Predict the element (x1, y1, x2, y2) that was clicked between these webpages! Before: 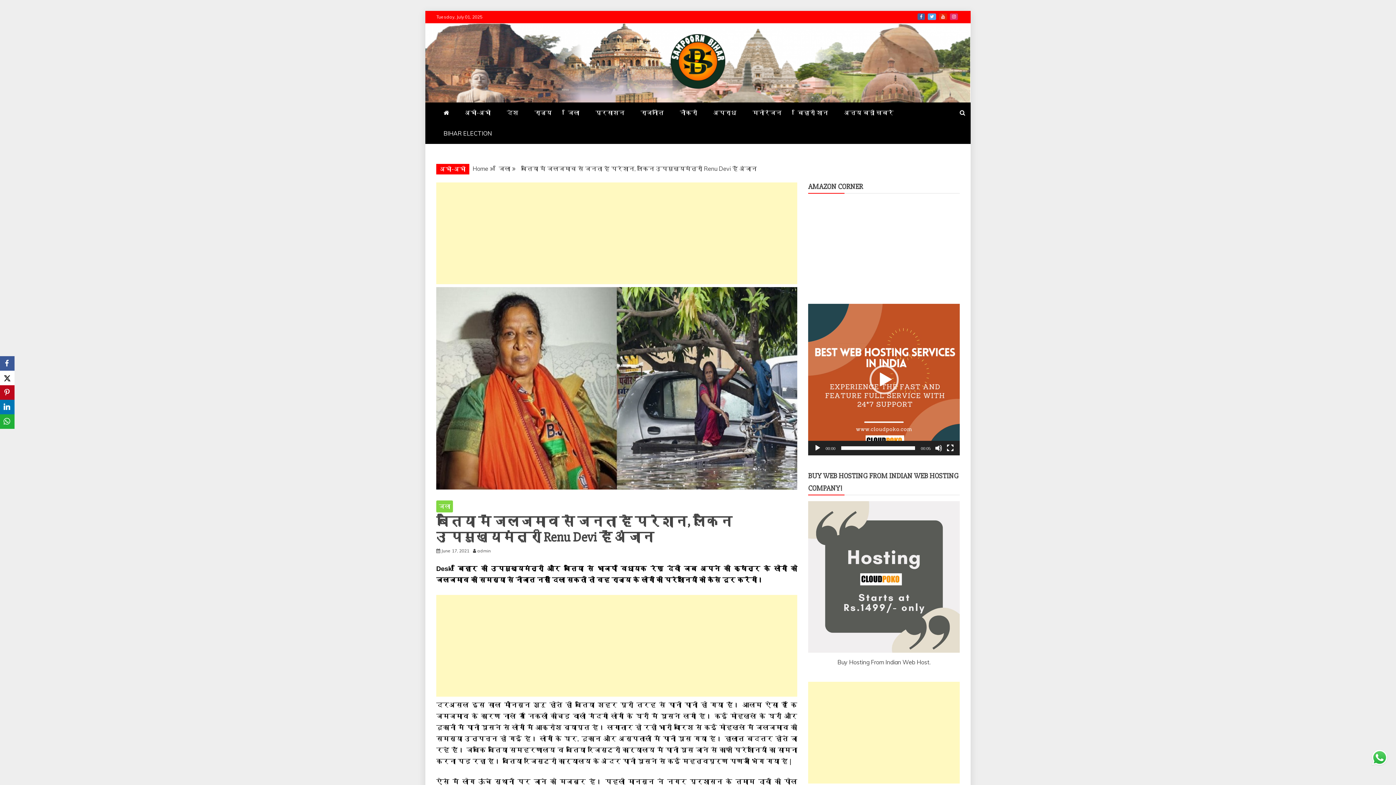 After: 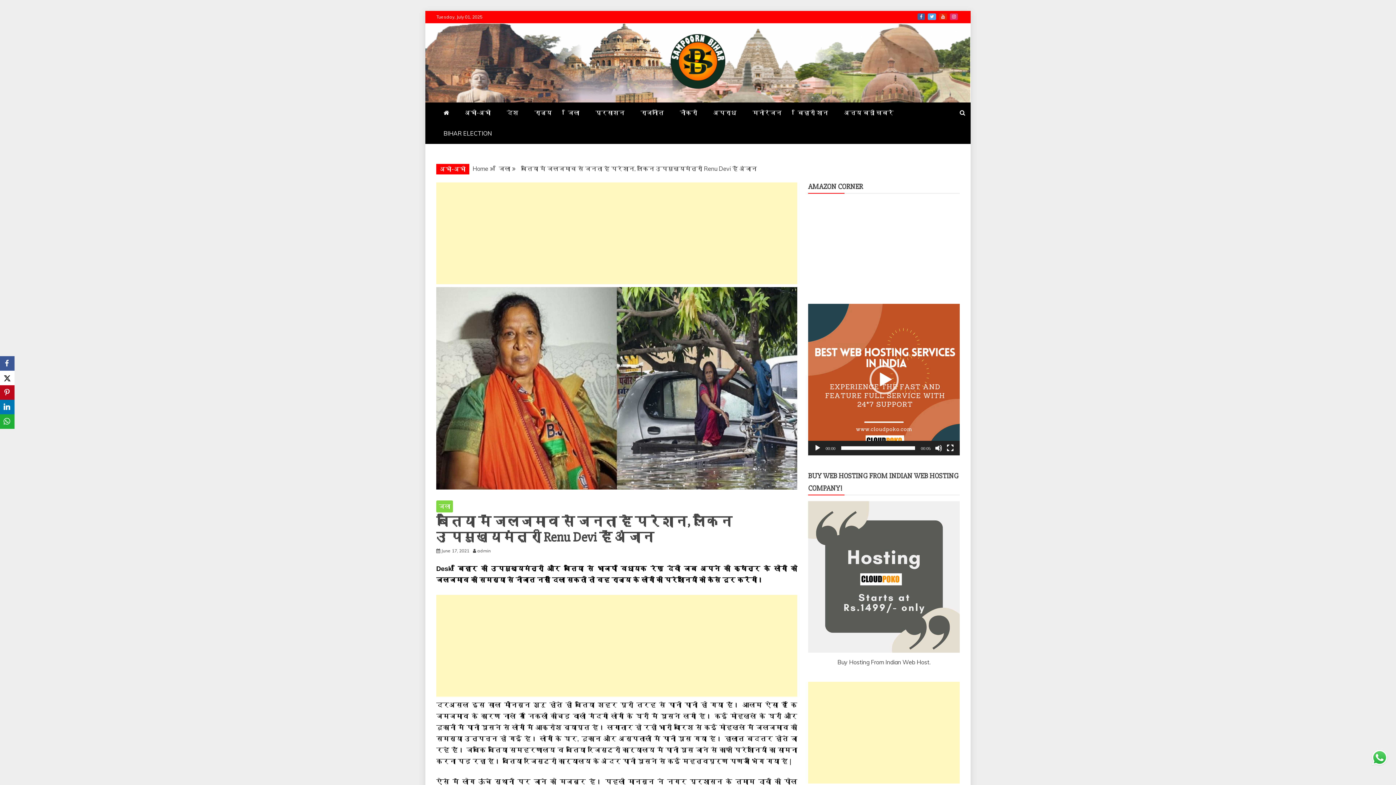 Action: label: X bbox: (0, 370, 14, 385)